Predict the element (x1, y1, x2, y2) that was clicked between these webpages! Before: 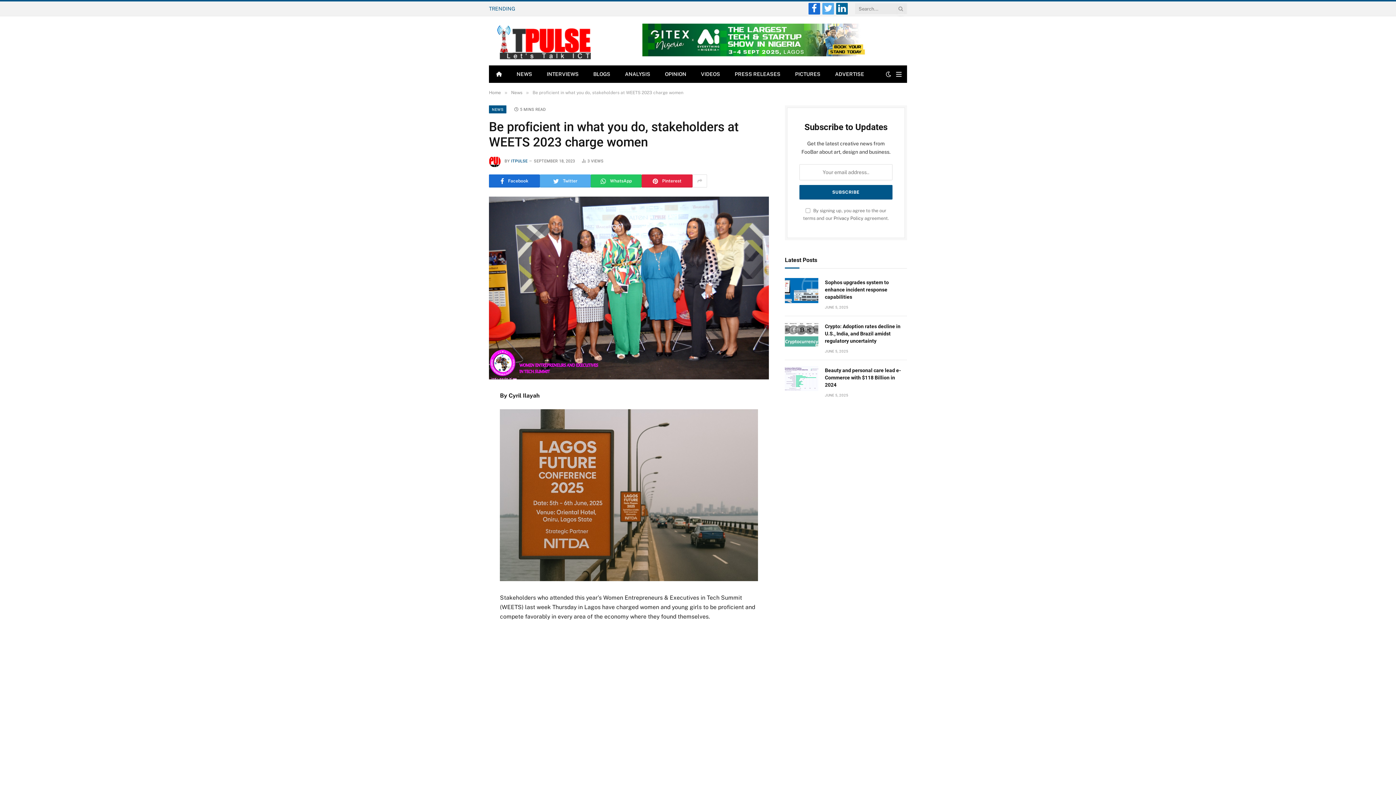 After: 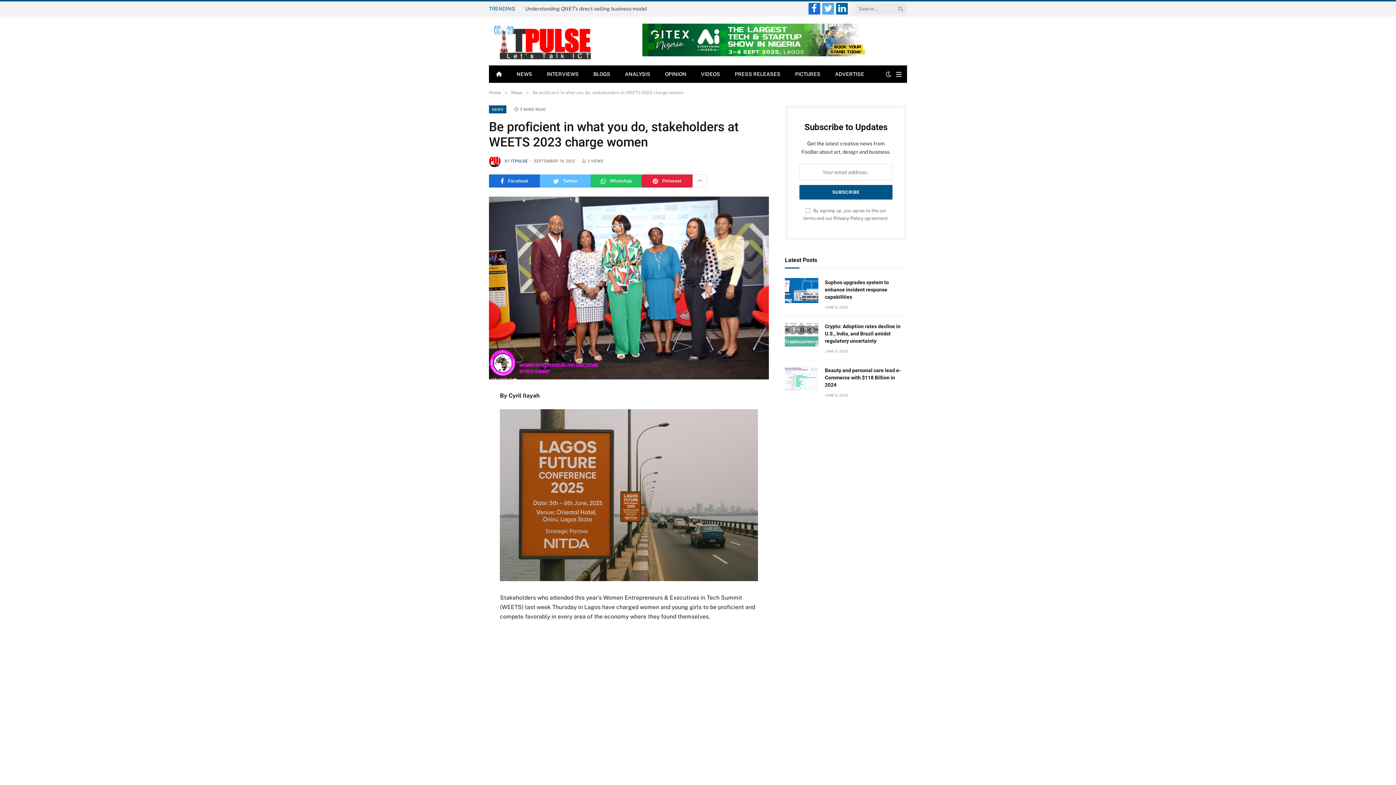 Action: label: Twitter bbox: (540, 174, 590, 187)